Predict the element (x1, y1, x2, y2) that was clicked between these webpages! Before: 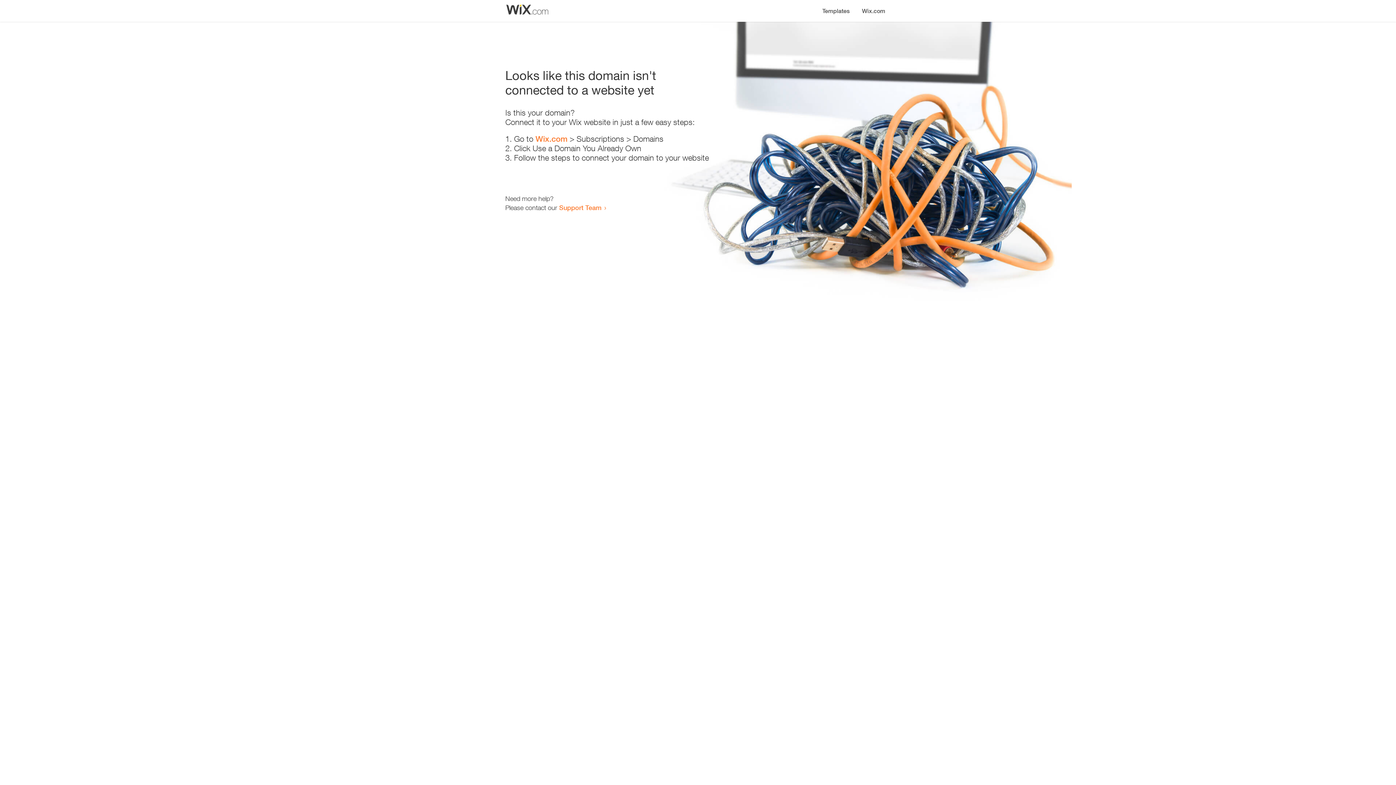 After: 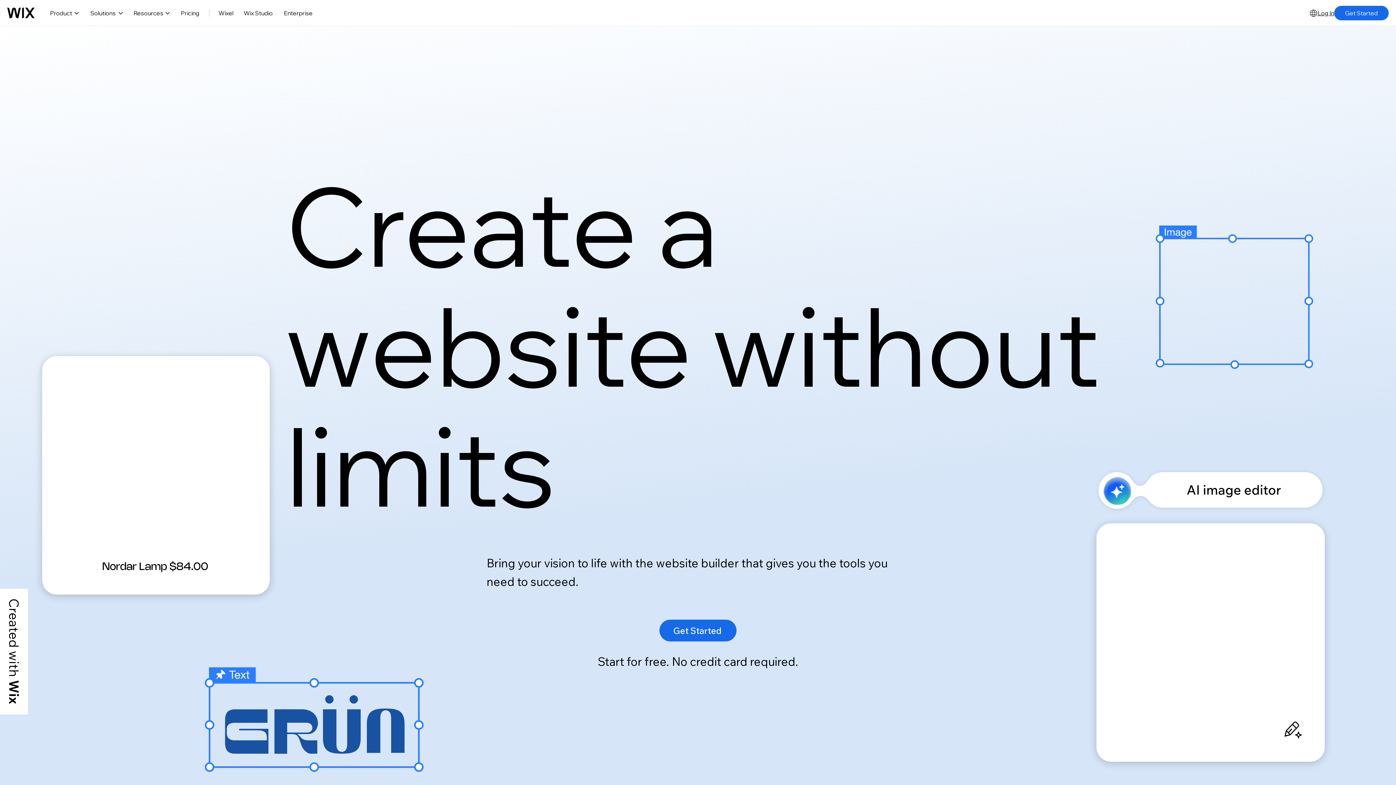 Action: bbox: (856, 0, 890, 14) label: Wix.com